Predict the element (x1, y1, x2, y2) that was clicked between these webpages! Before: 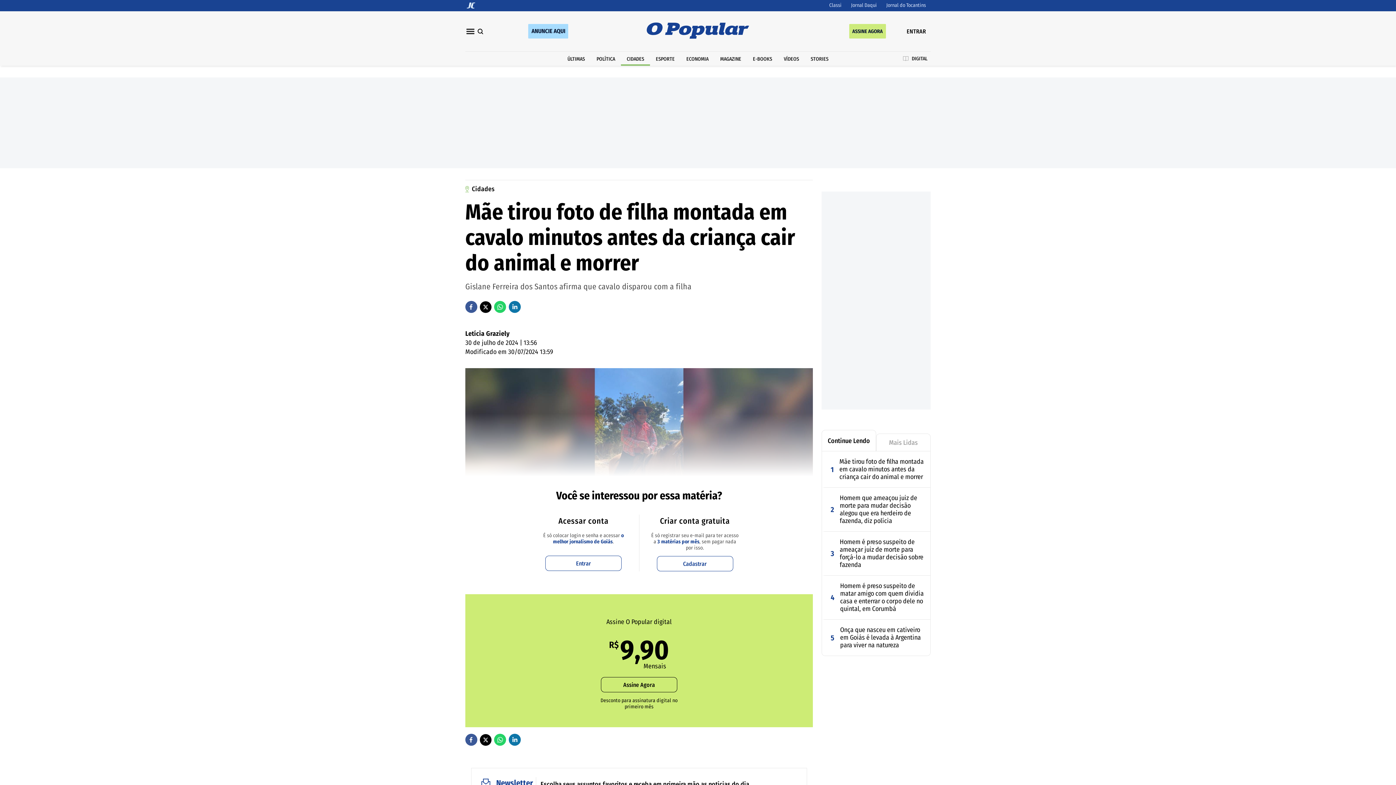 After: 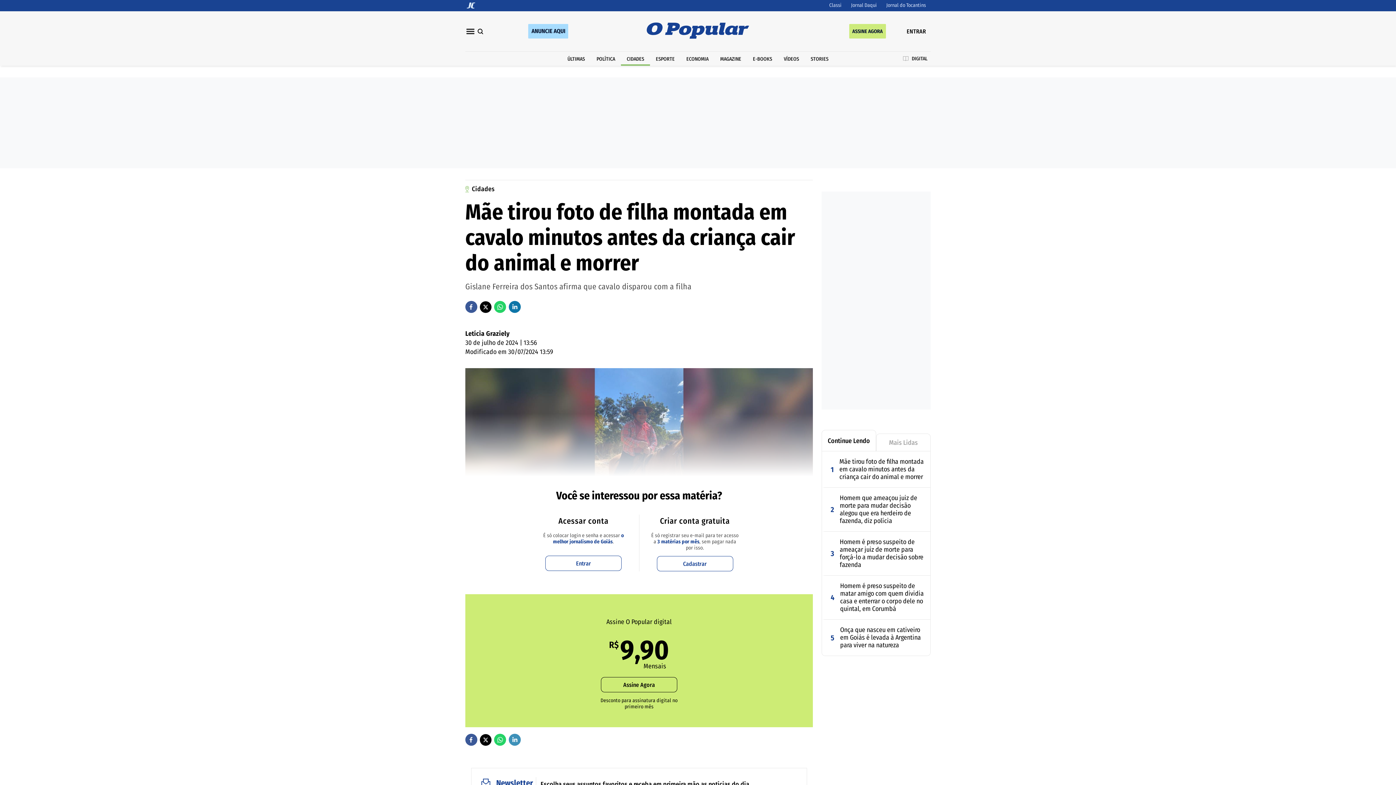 Action: bbox: (508, 734, 521, 747)